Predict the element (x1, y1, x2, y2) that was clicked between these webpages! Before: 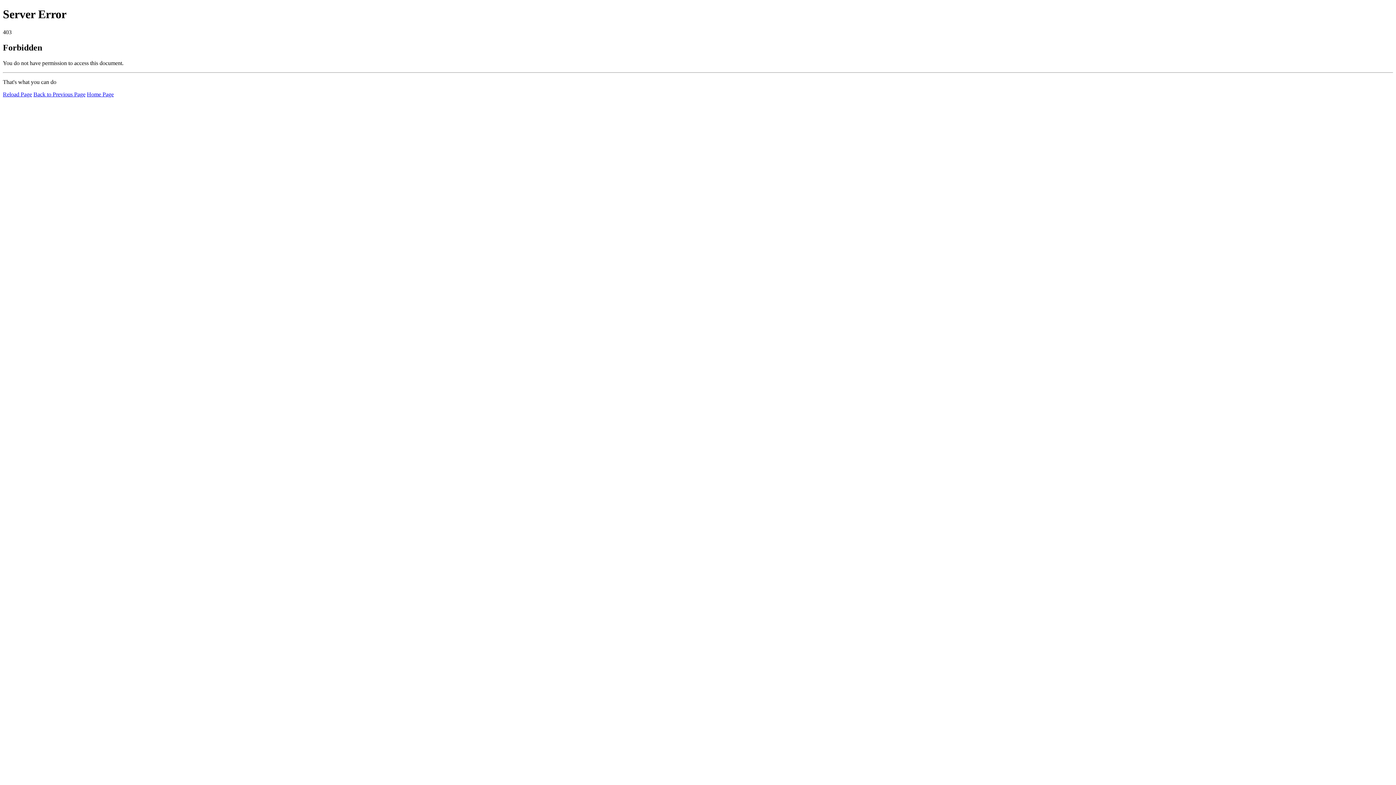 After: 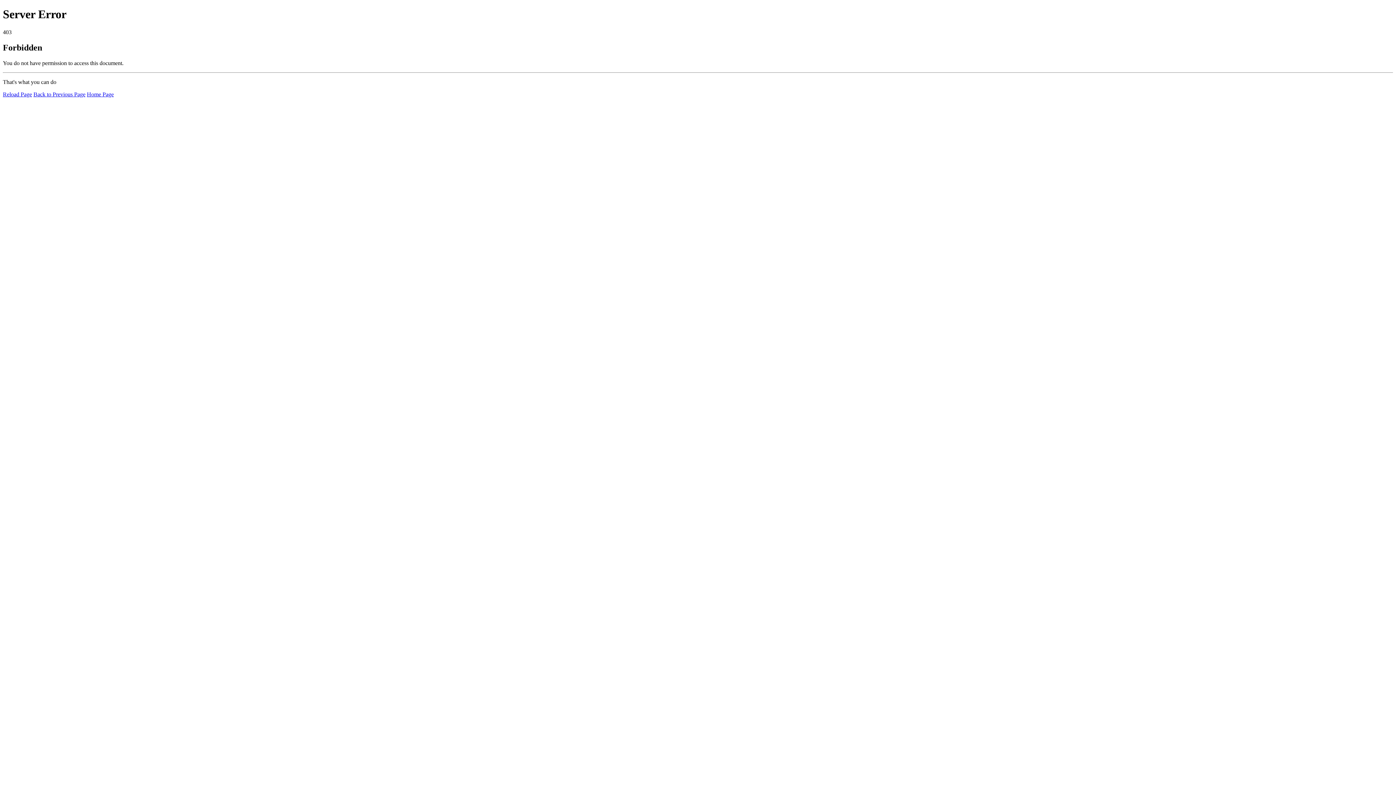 Action: bbox: (2, 91, 32, 97) label: Reload Page